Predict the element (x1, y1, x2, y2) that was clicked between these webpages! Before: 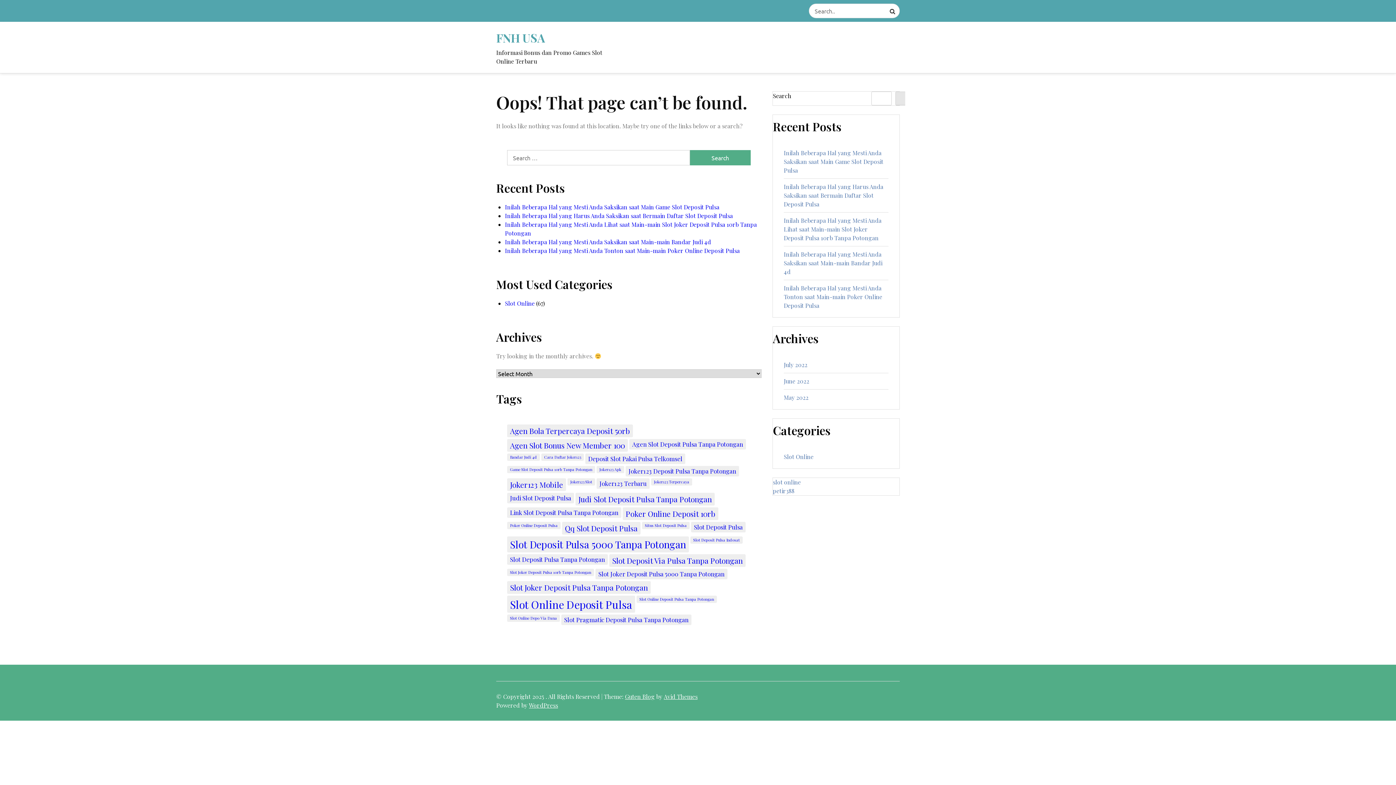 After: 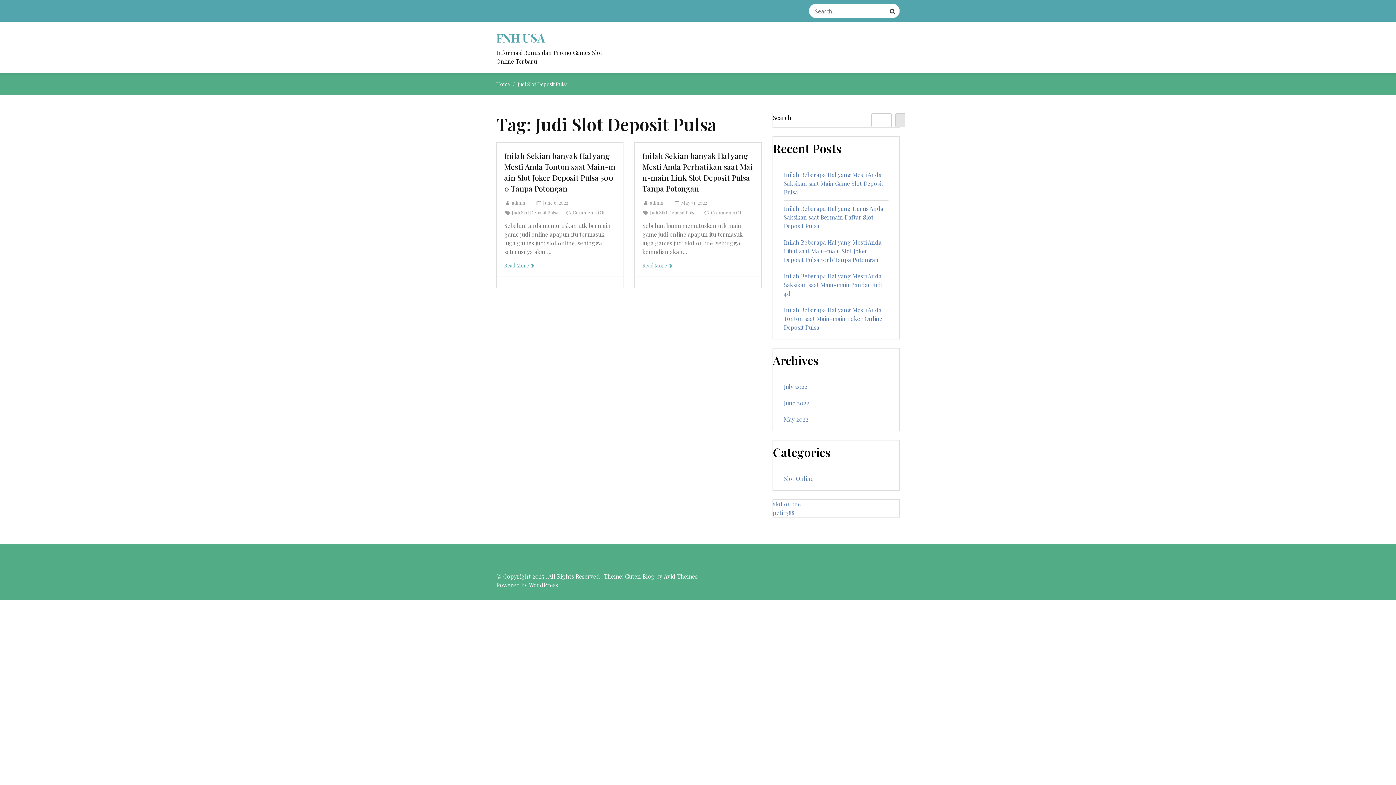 Action: bbox: (507, 493, 574, 503) label: Judi Slot Deposit Pulsa (2 items)